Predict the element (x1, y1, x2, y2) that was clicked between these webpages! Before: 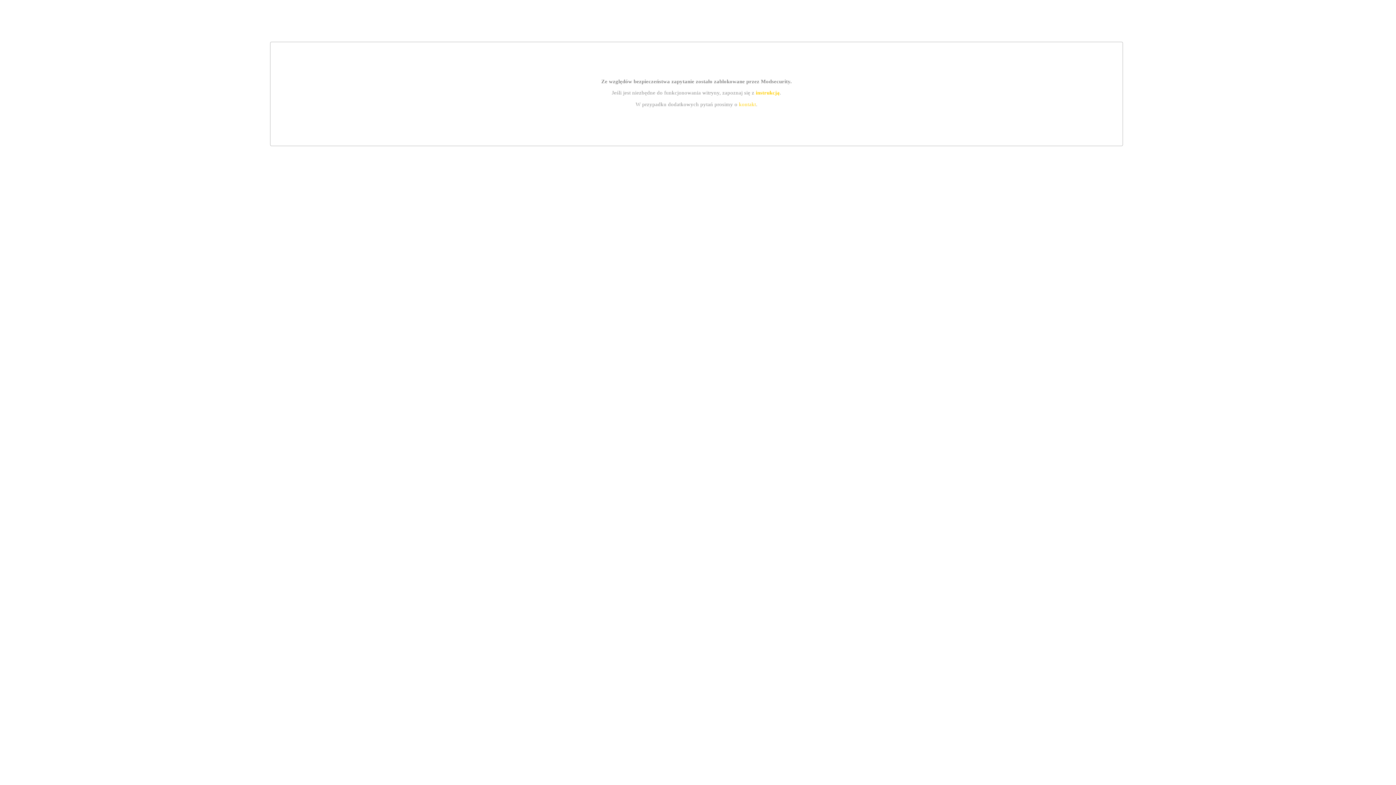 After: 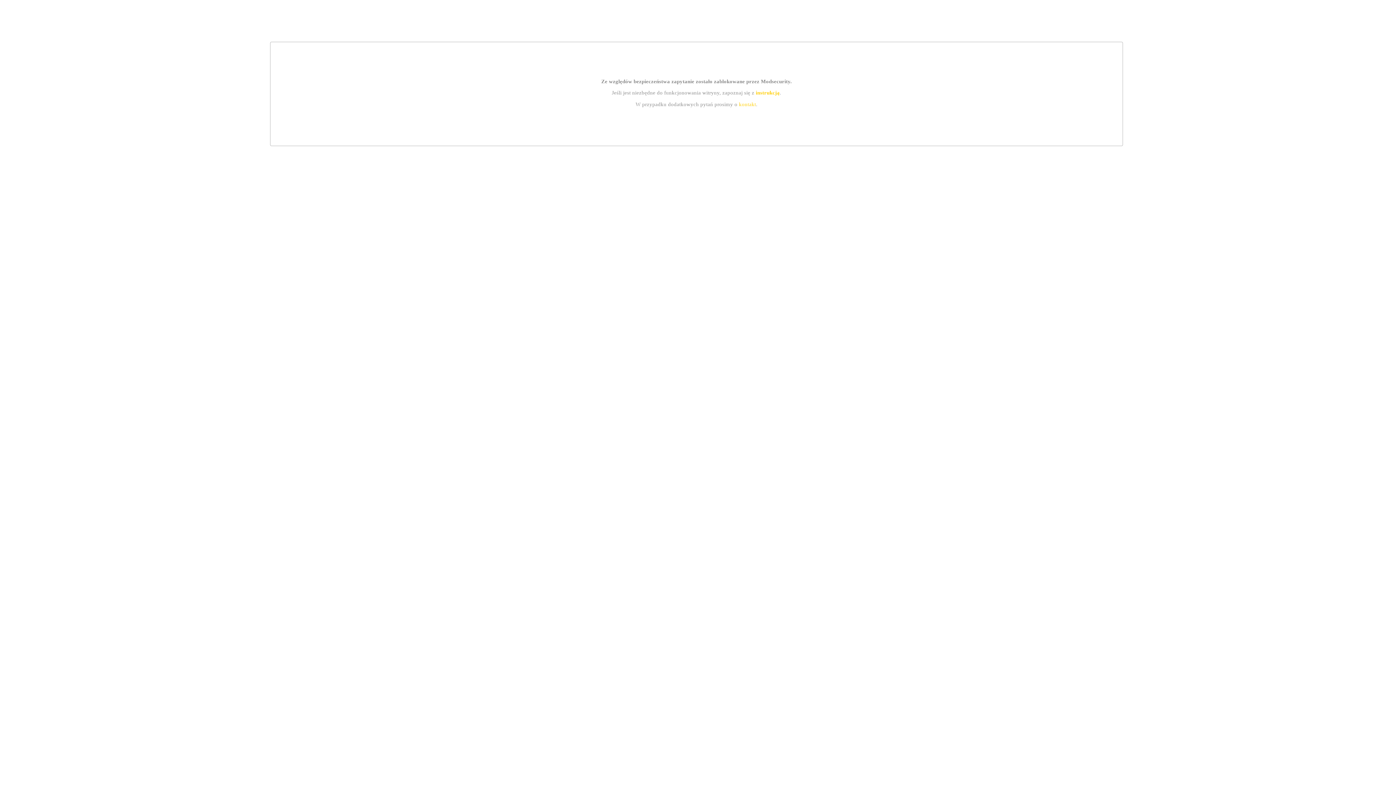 Action: bbox: (739, 101, 756, 107) label: kontakt